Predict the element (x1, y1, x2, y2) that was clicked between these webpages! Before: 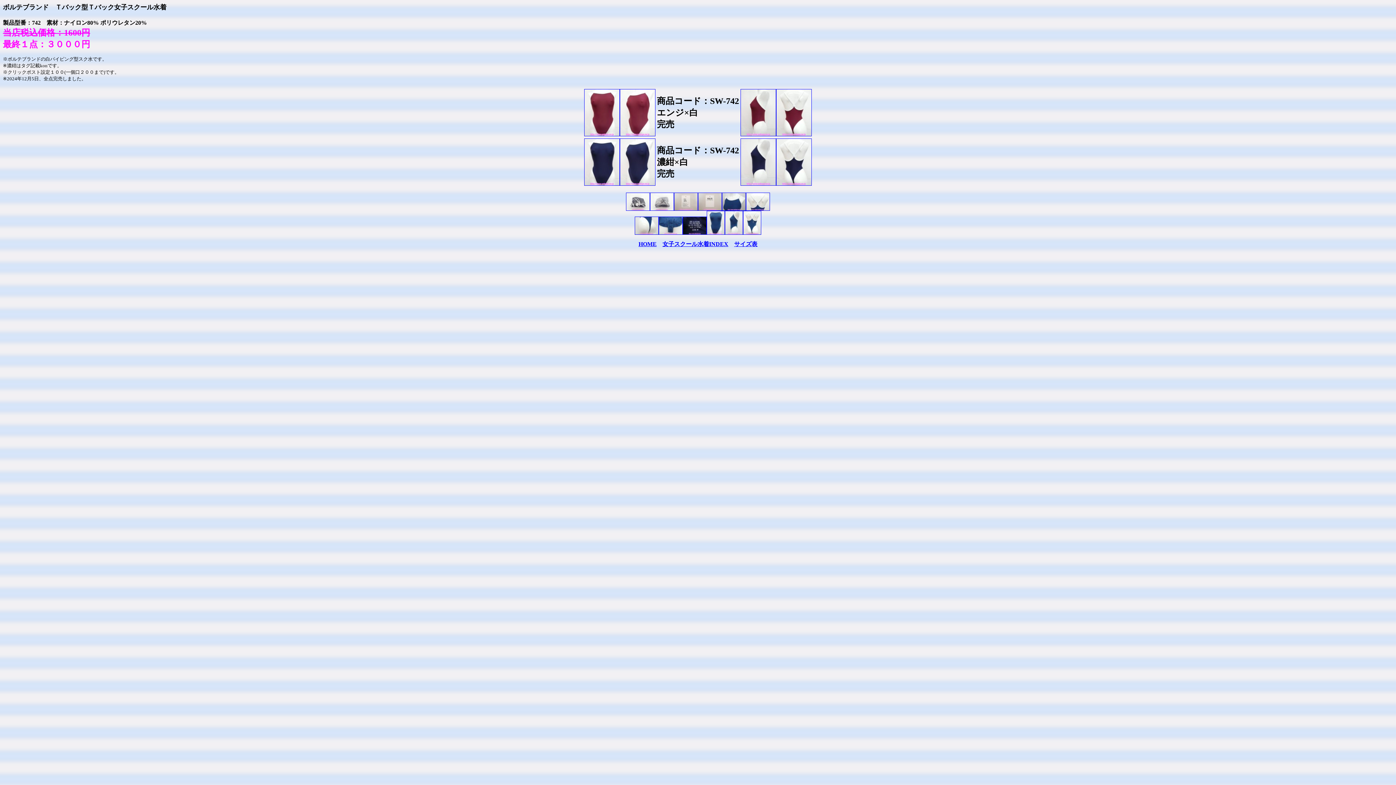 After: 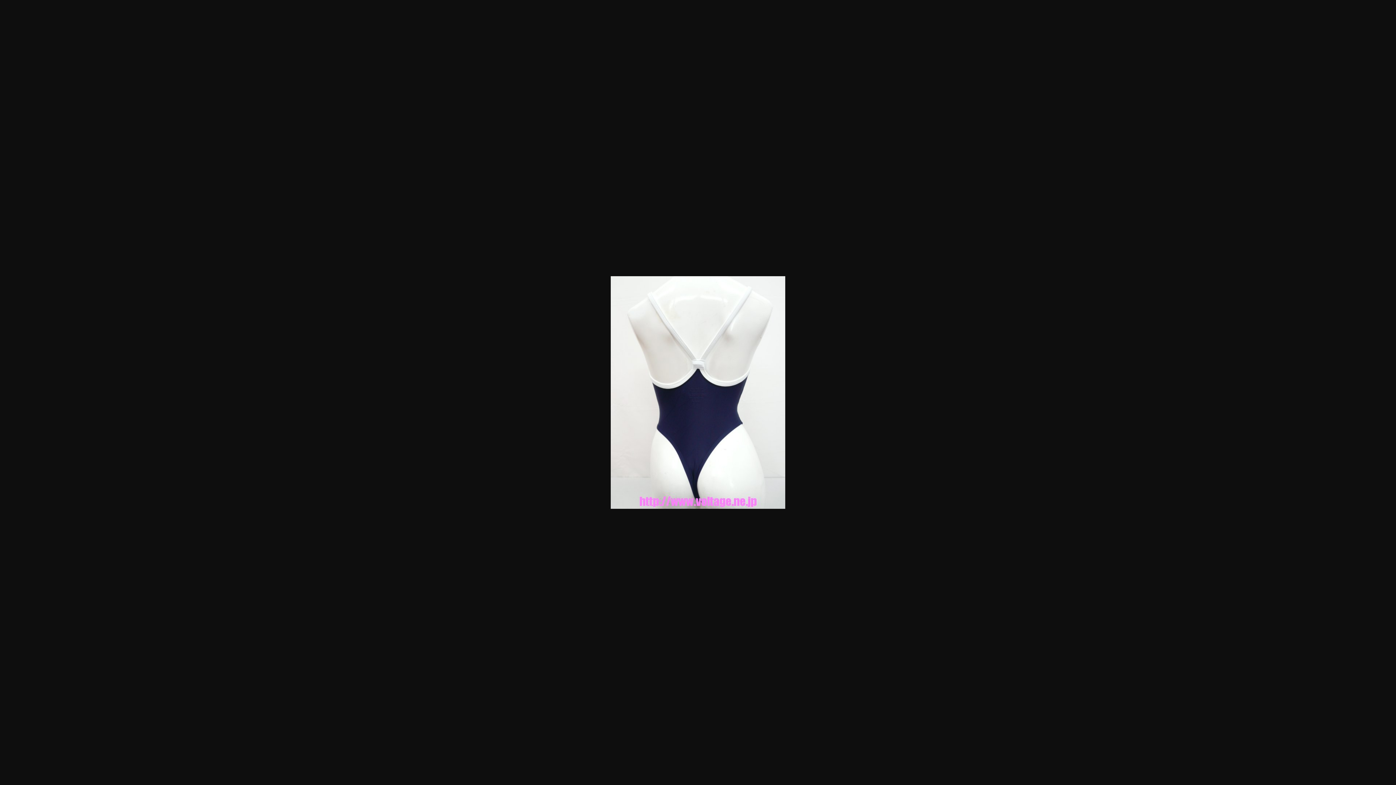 Action: bbox: (776, 180, 812, 187)